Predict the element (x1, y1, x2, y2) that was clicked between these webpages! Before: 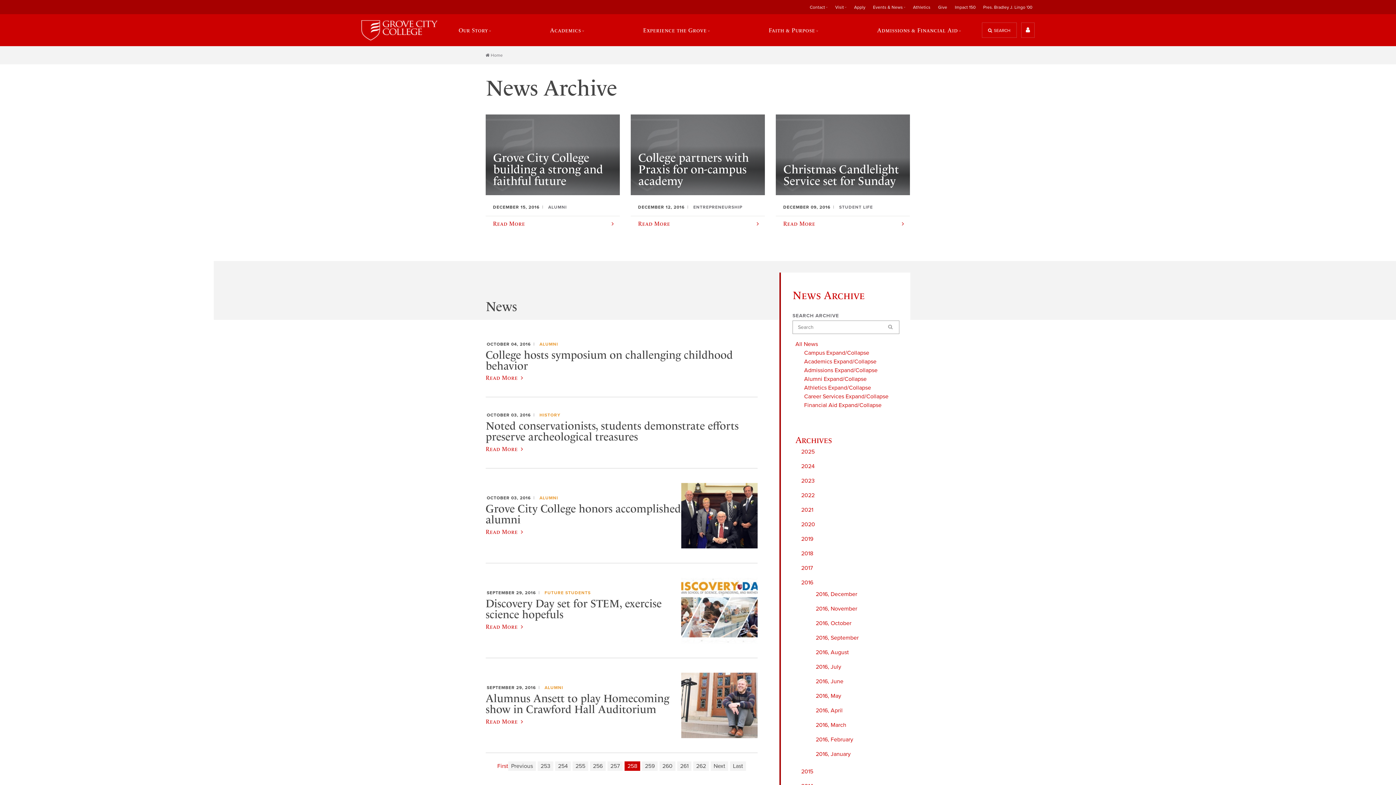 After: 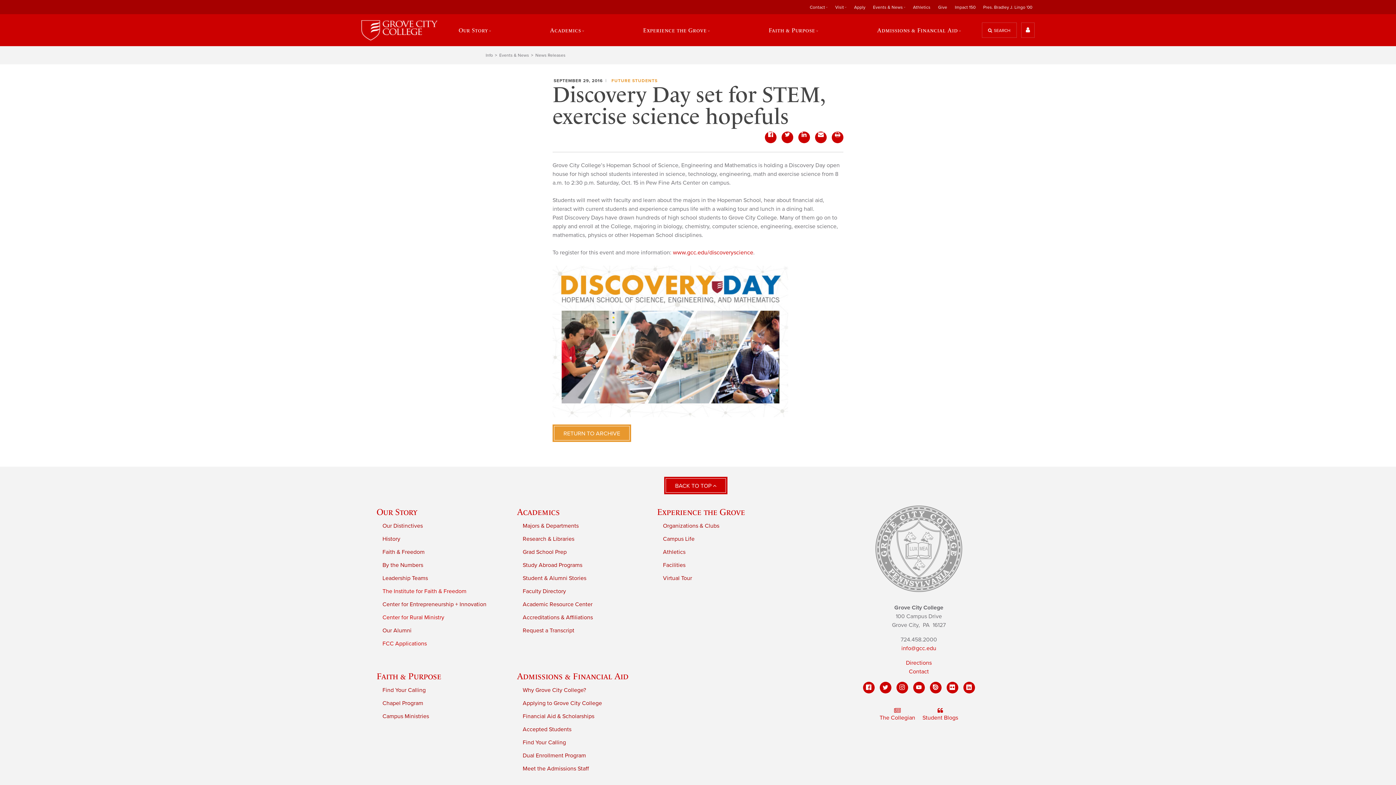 Action: bbox: (485, 622, 525, 631) label: Read More